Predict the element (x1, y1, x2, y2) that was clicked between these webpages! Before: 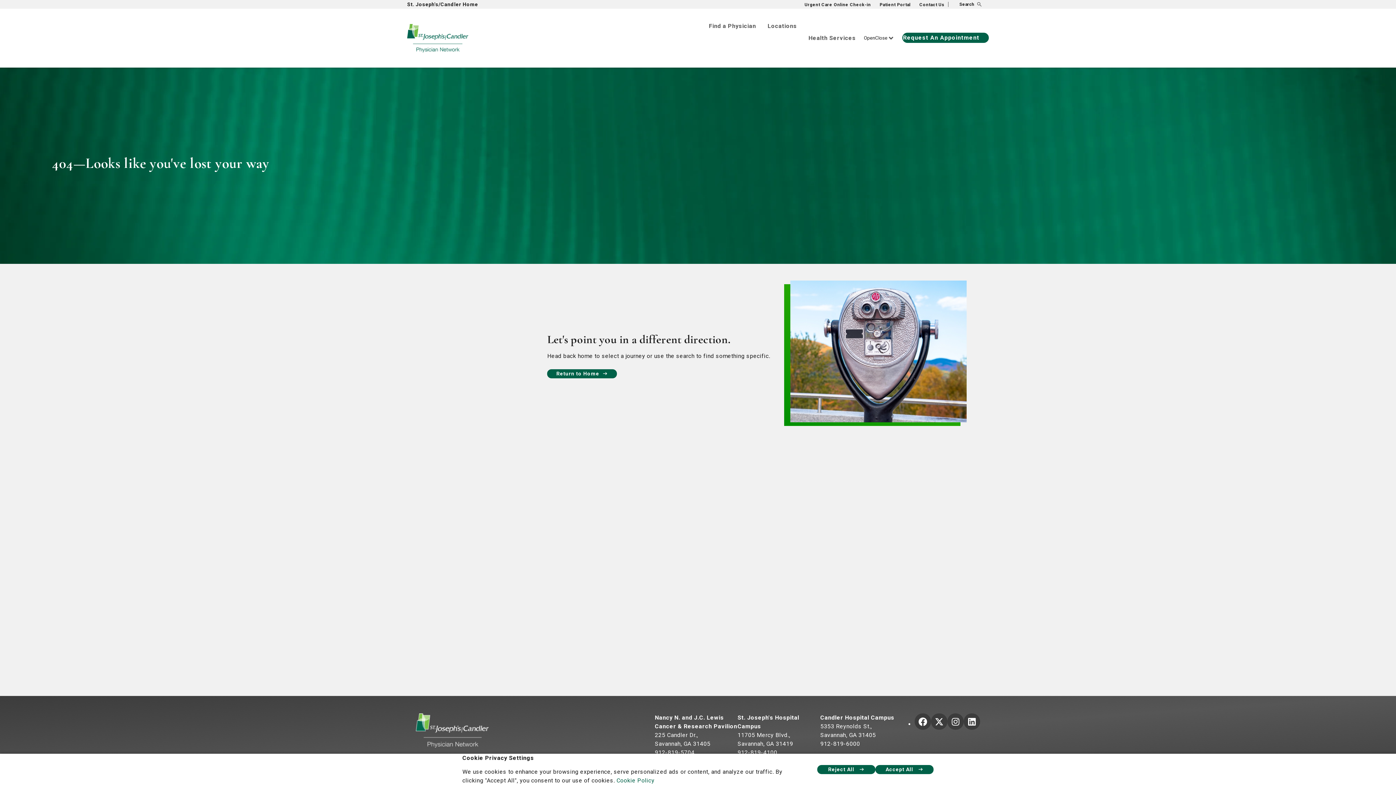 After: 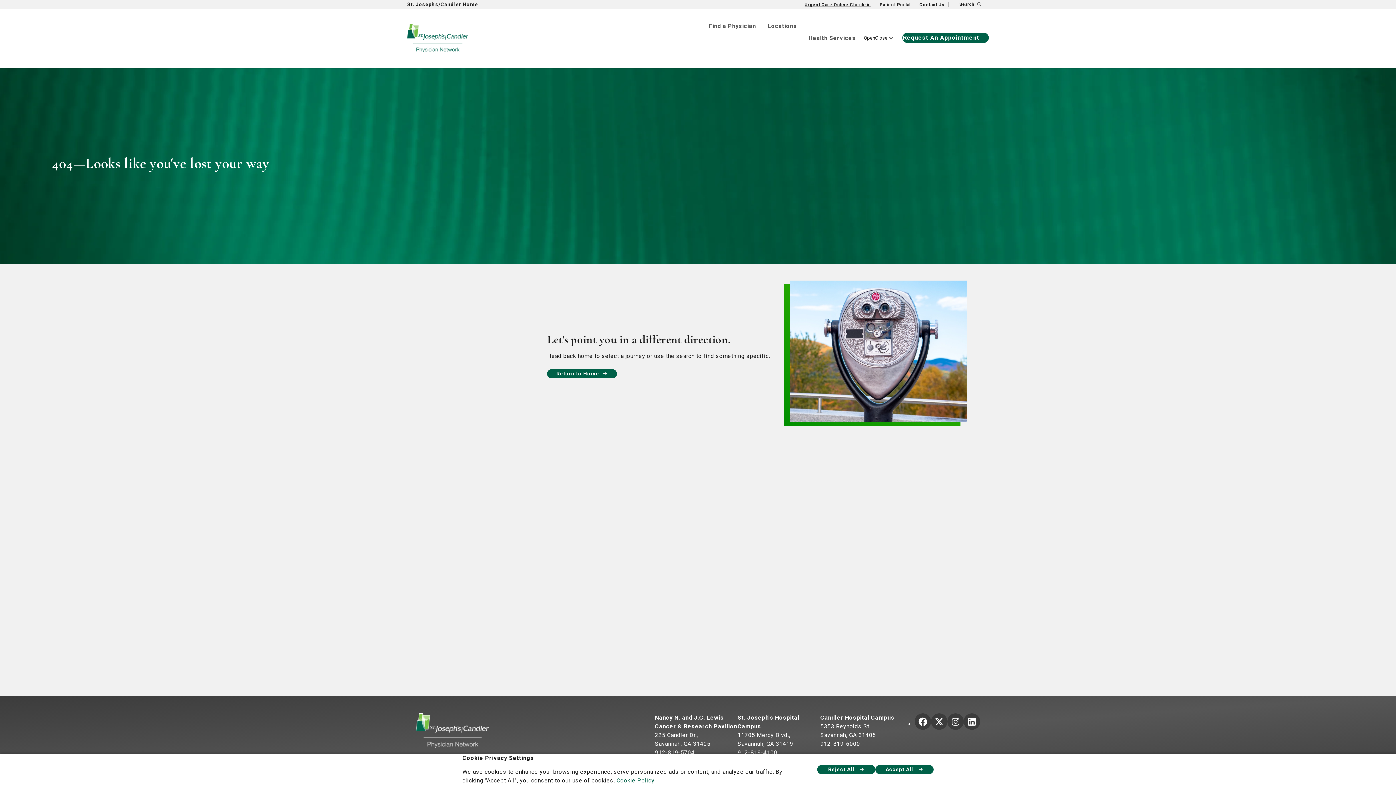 Action: bbox: (801, 2, 874, 7) label: Urgent Care Online Check-in